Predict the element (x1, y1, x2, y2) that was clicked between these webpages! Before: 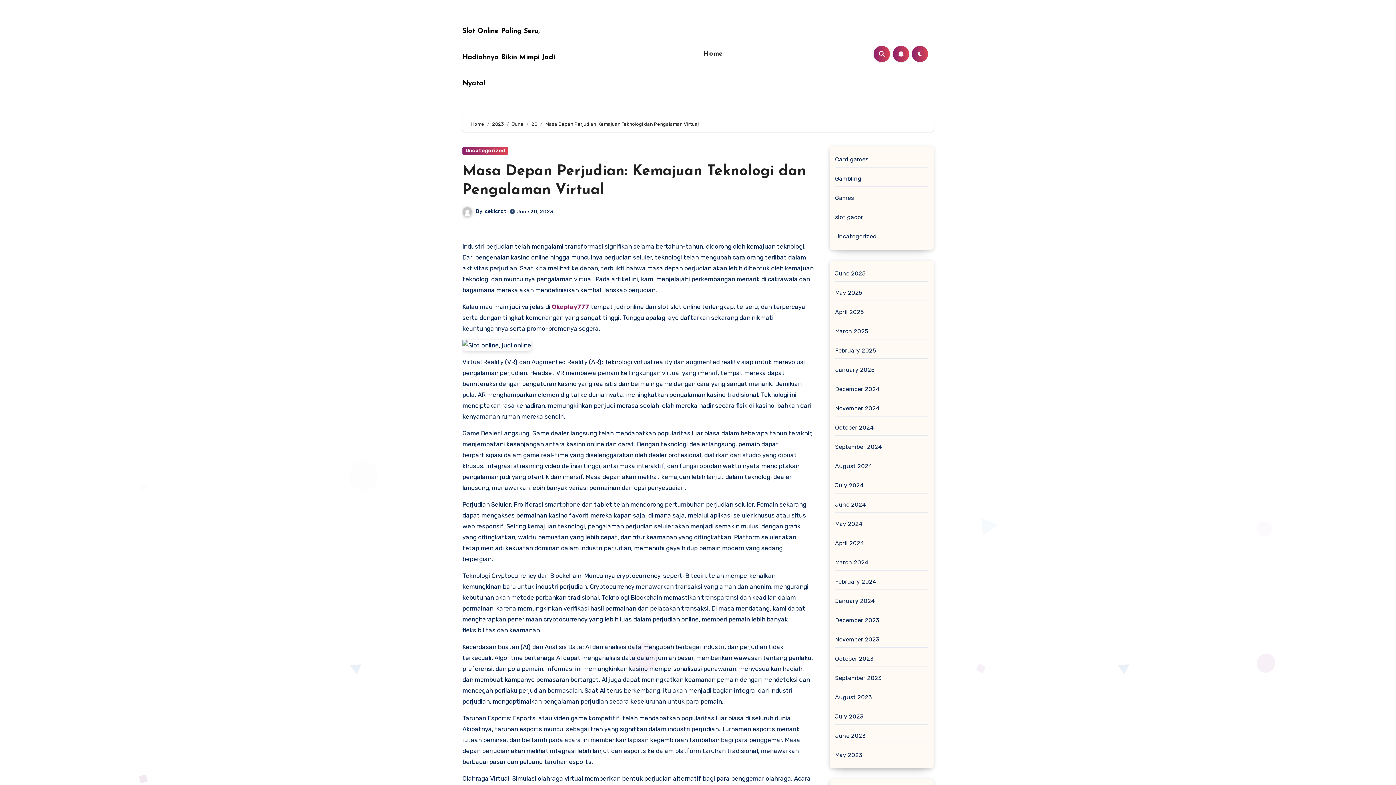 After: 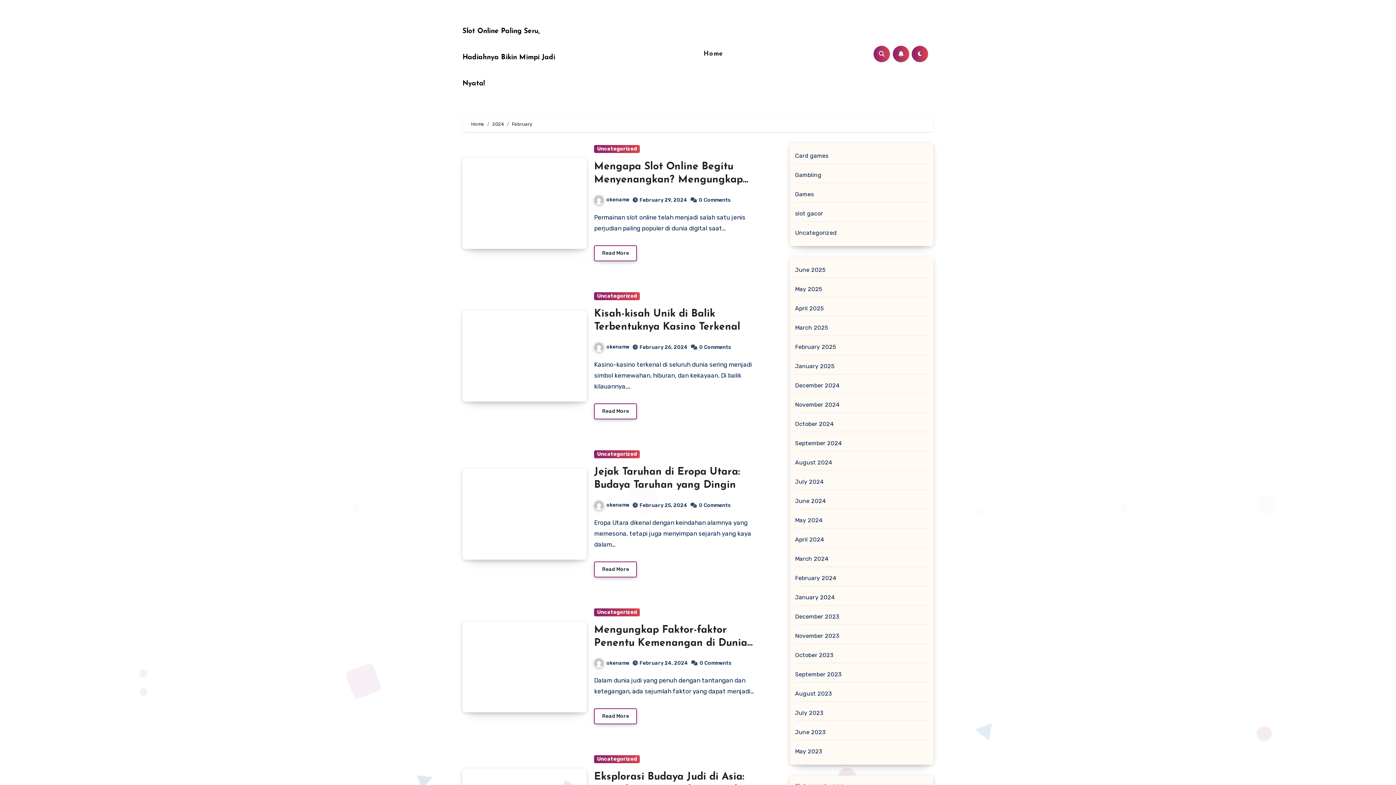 Action: bbox: (835, 578, 876, 585) label: February 2024